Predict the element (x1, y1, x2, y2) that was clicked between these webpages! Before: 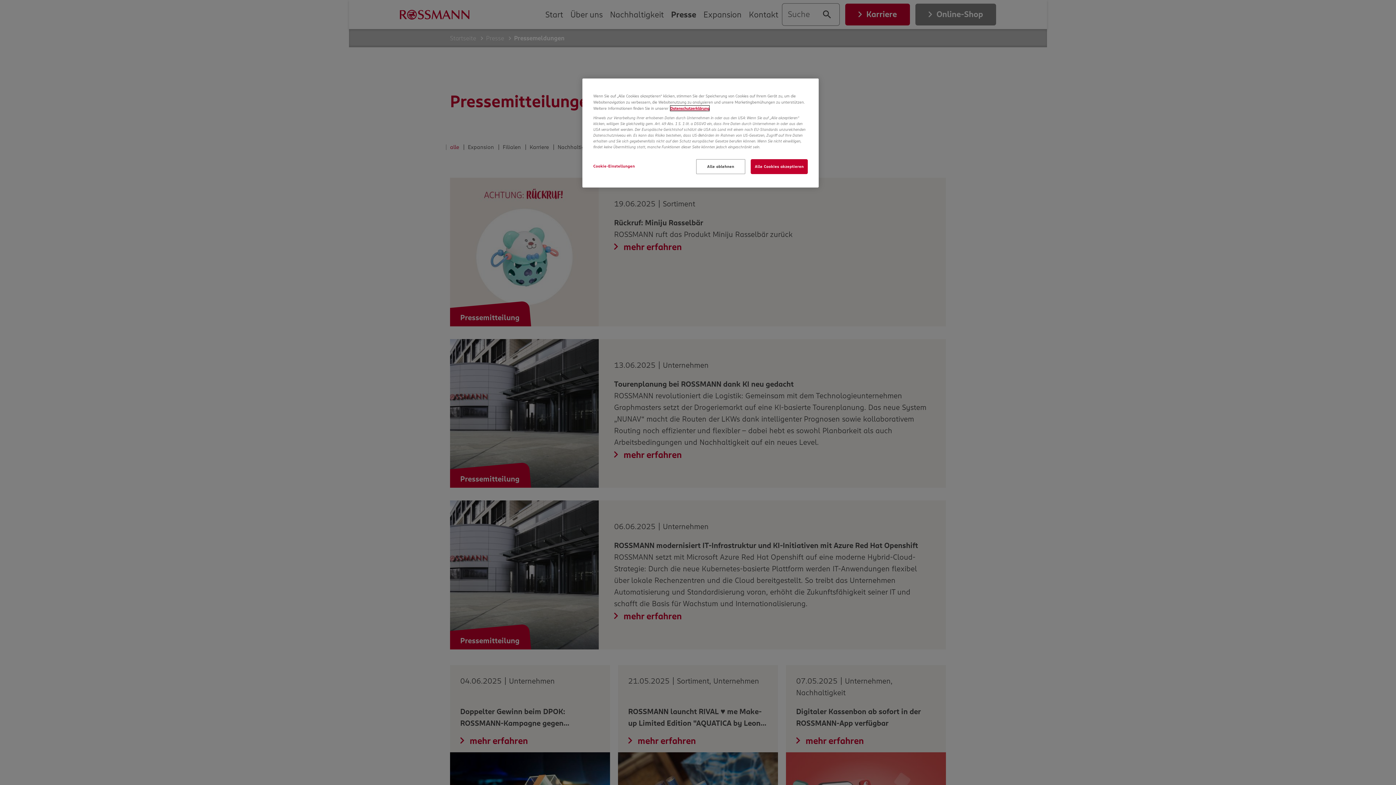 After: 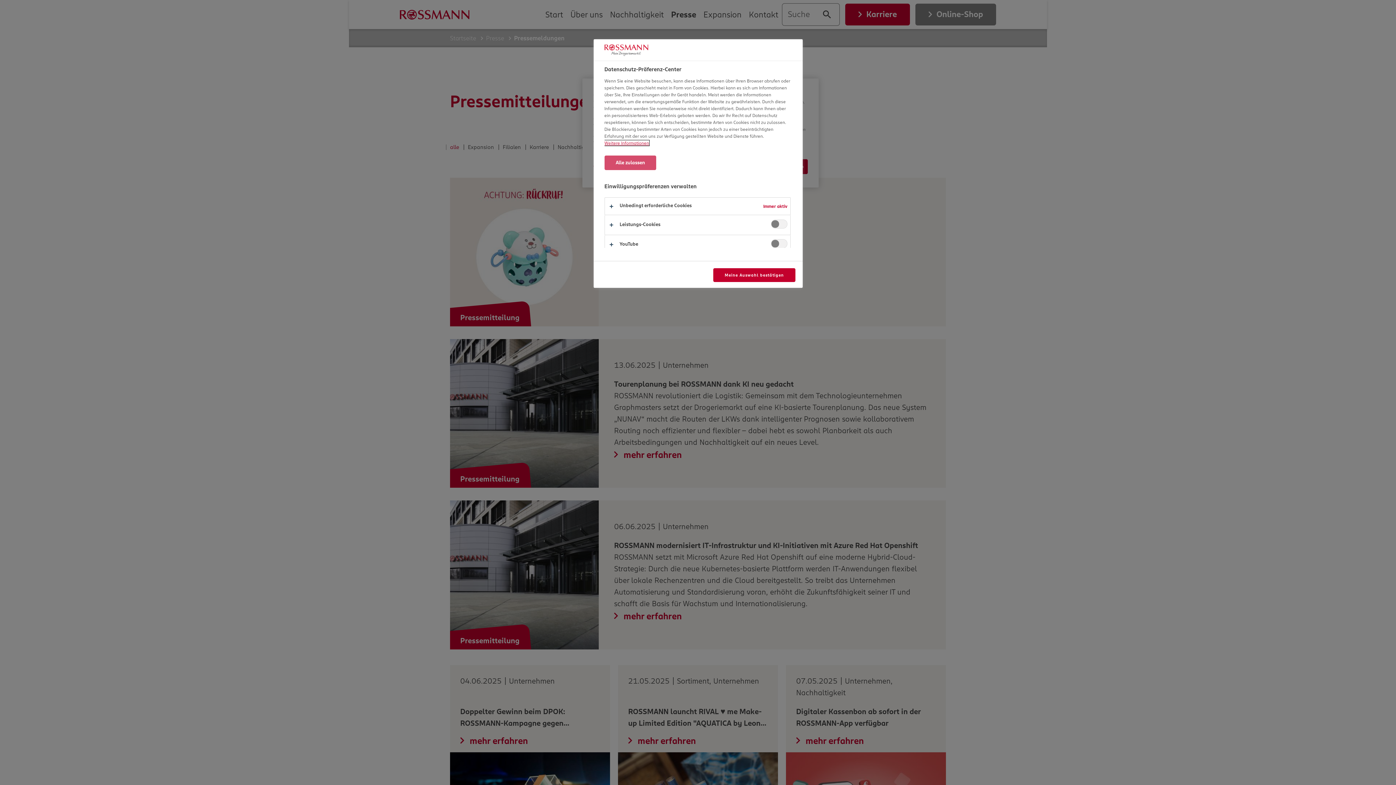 Action: label: Cookie-Einstellungen bbox: (593, 159, 642, 173)